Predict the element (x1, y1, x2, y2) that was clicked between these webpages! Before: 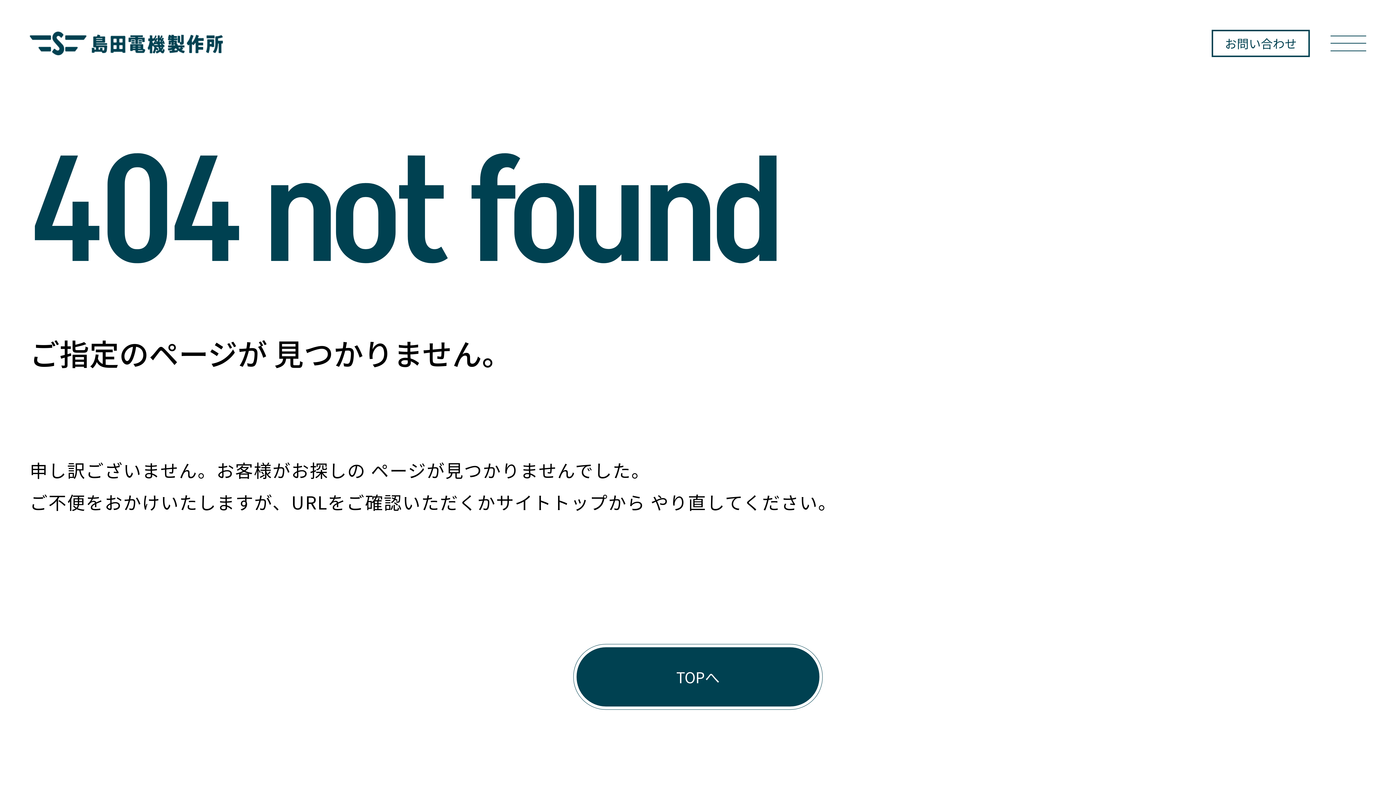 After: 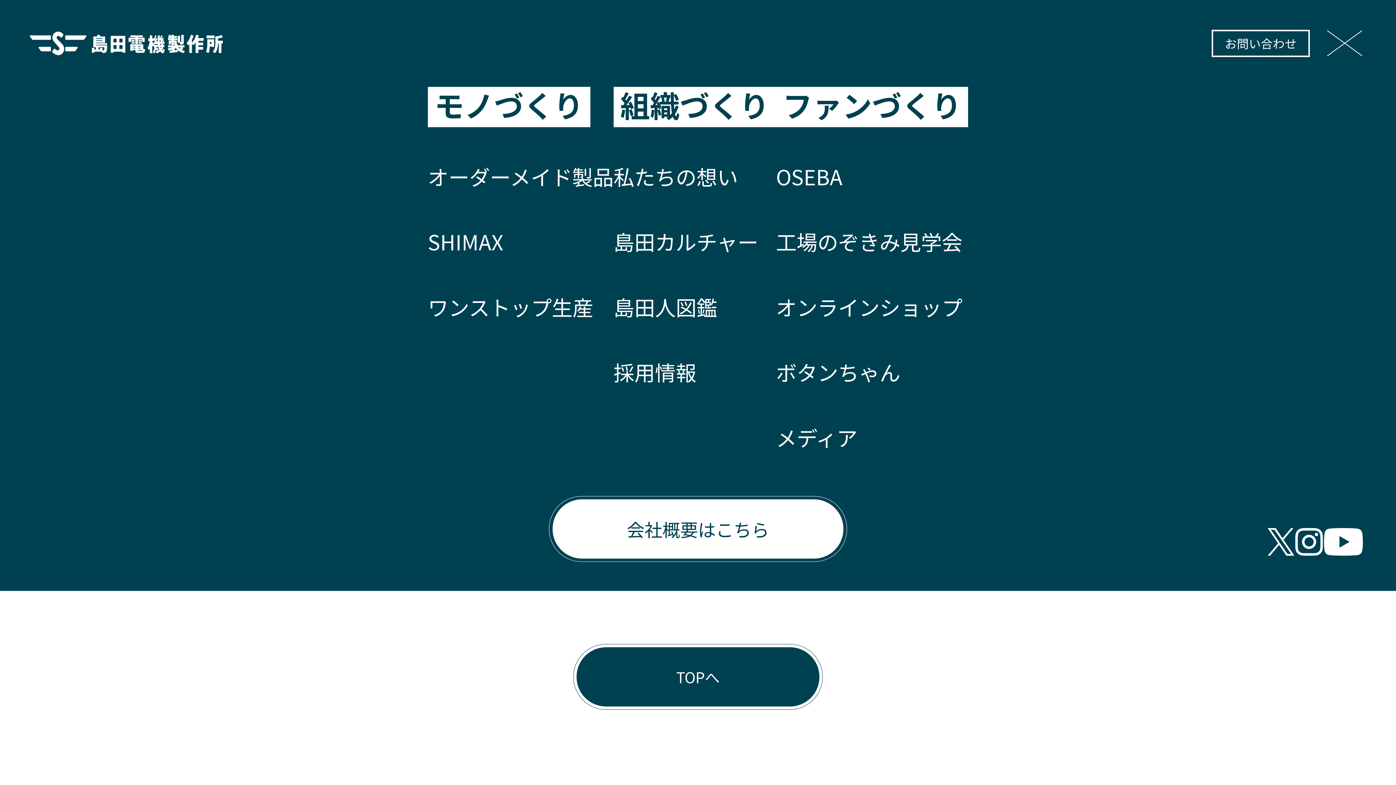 Action: bbox: (1331, 36, 1366, 50)